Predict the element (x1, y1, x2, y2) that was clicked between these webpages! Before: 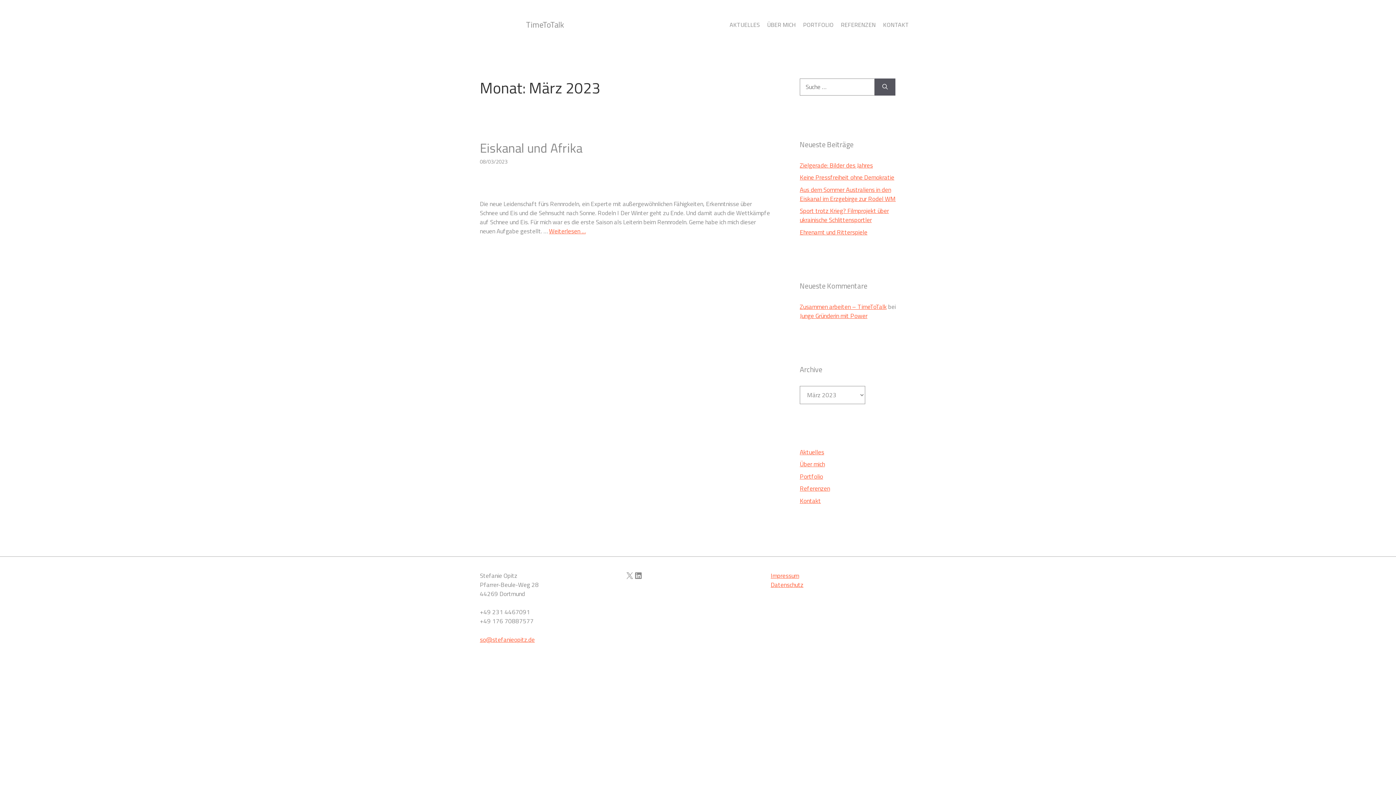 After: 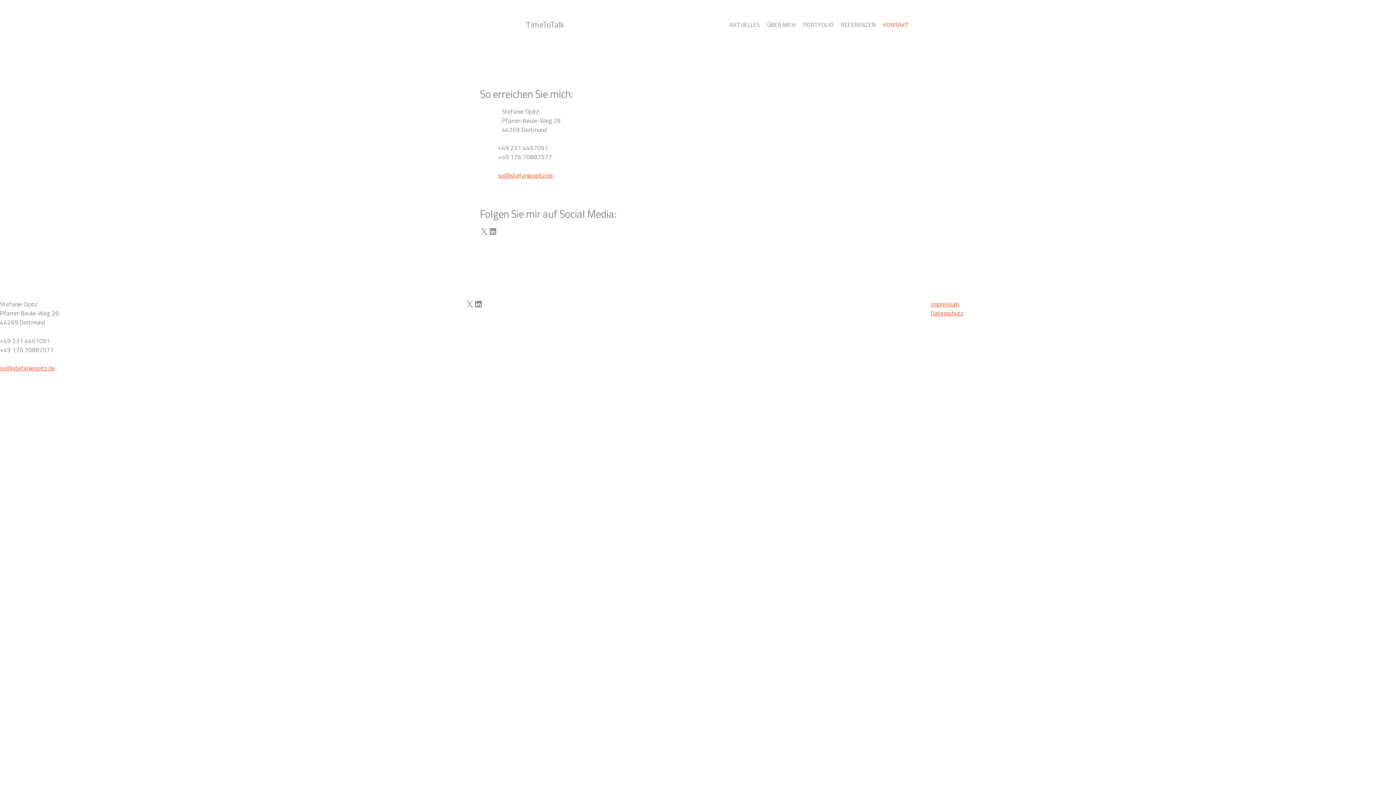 Action: bbox: (879, 17, 912, 31) label: KONTAKT